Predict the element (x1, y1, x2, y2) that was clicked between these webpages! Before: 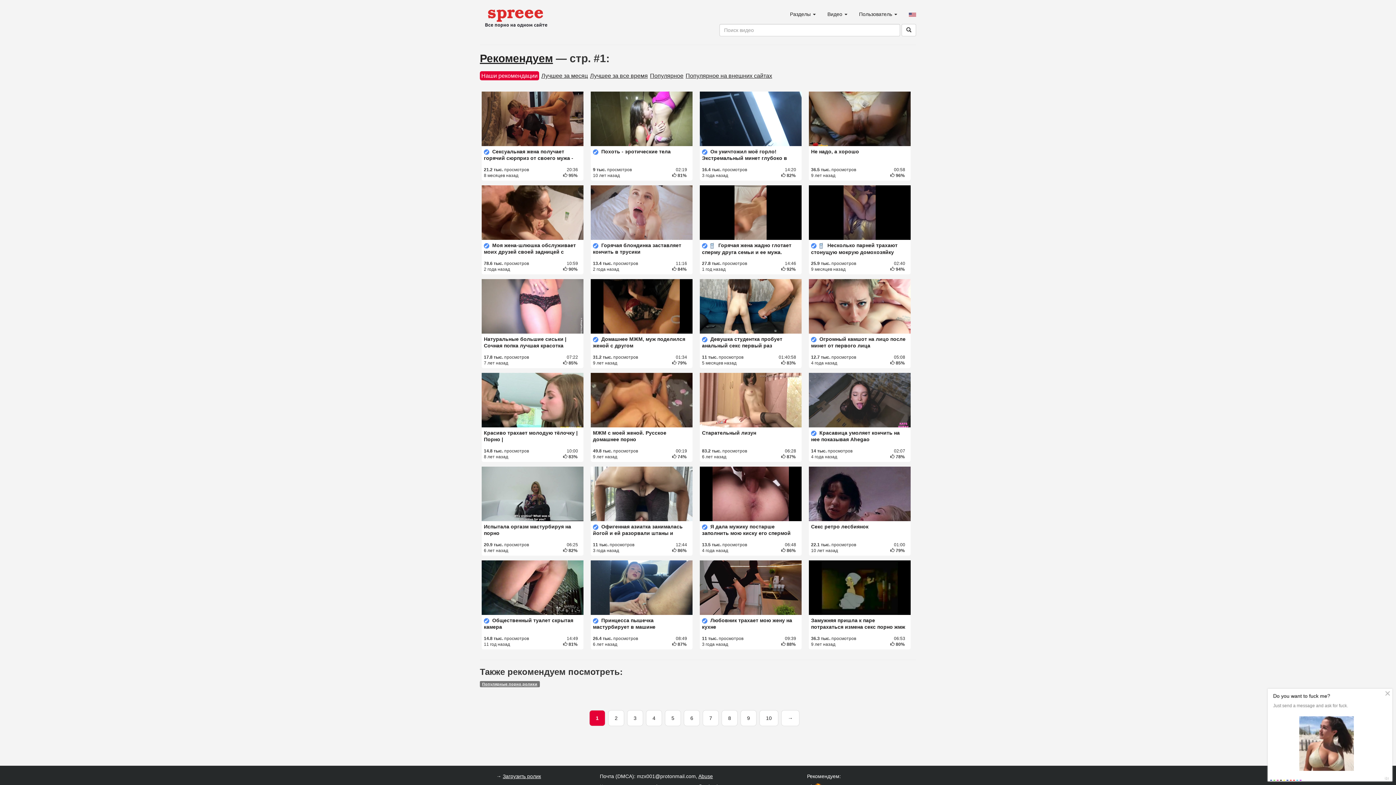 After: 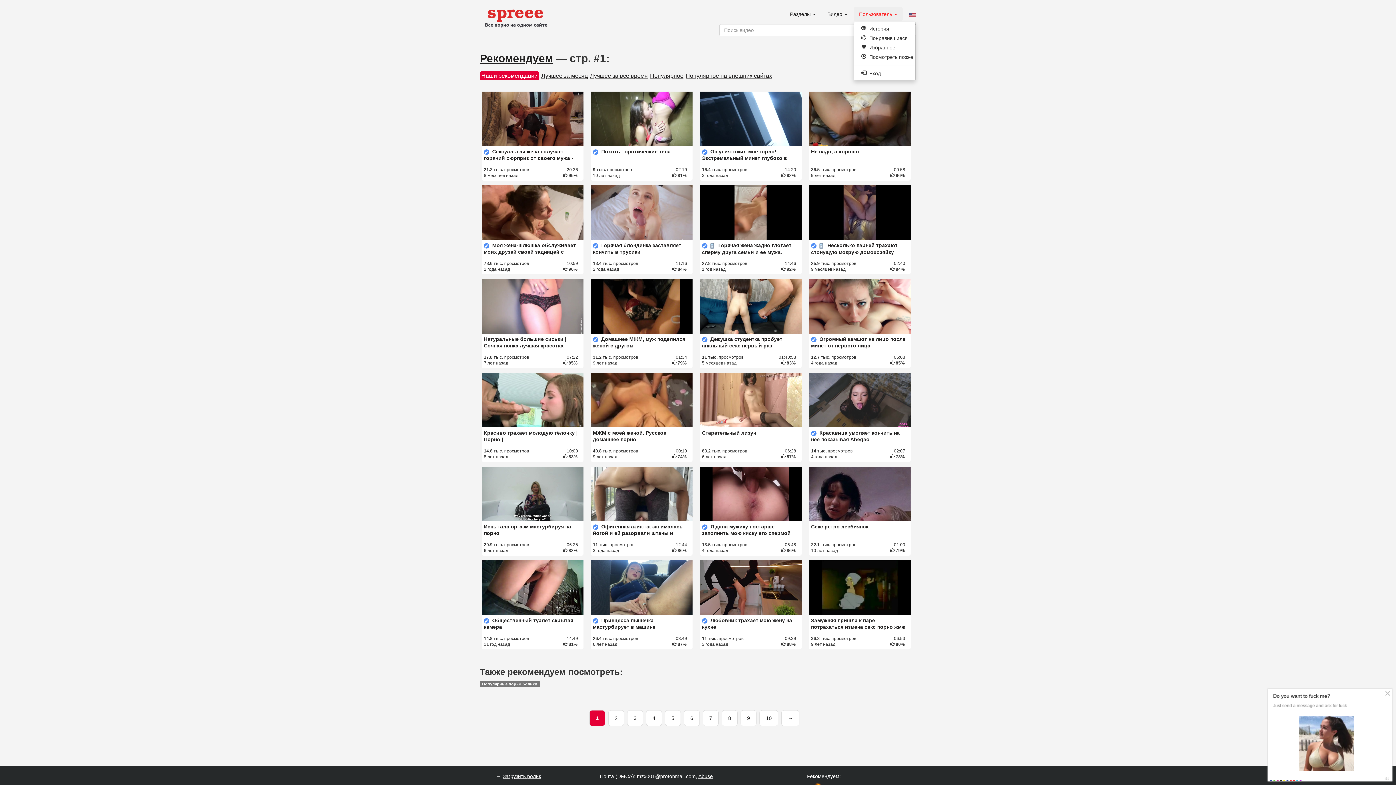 Action: label: Пользователь  bbox: (853, 7, 902, 21)